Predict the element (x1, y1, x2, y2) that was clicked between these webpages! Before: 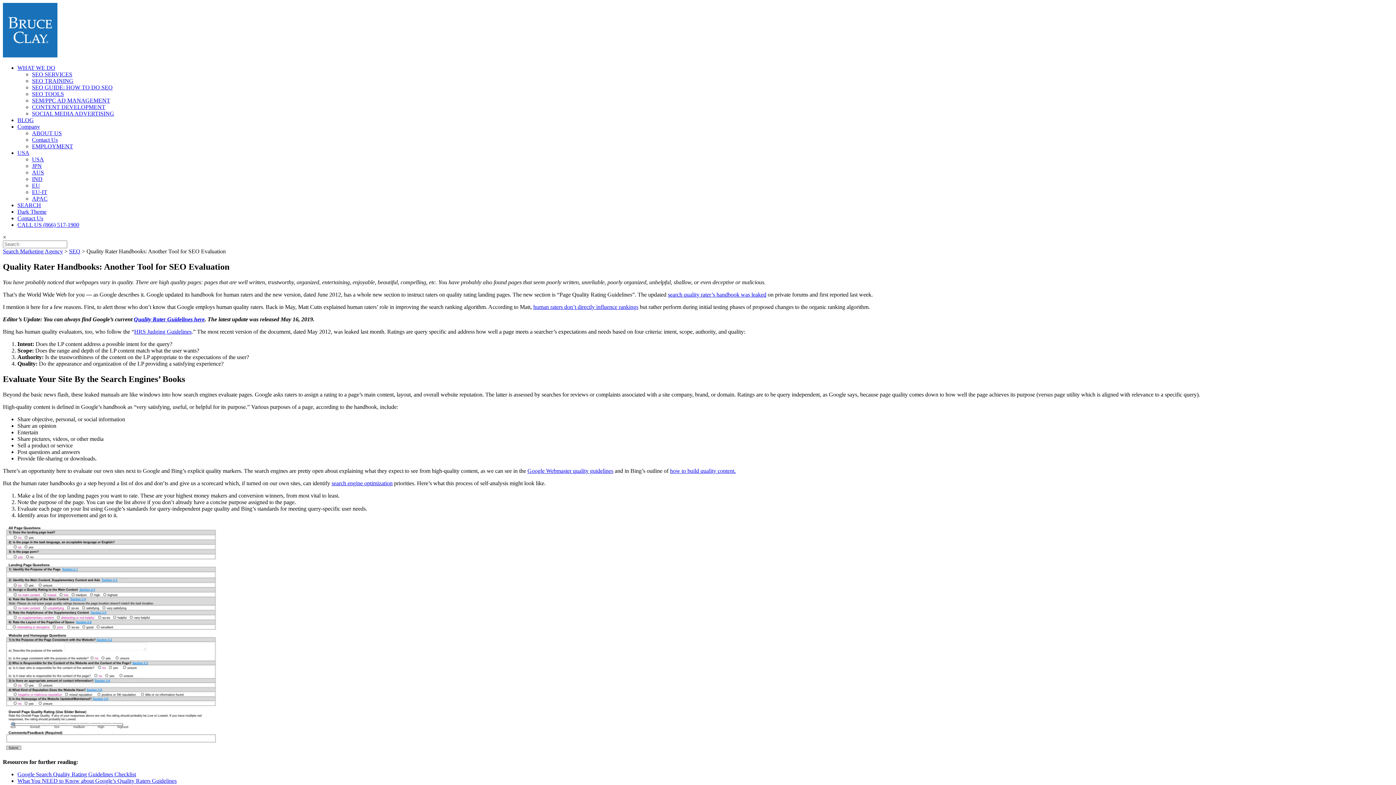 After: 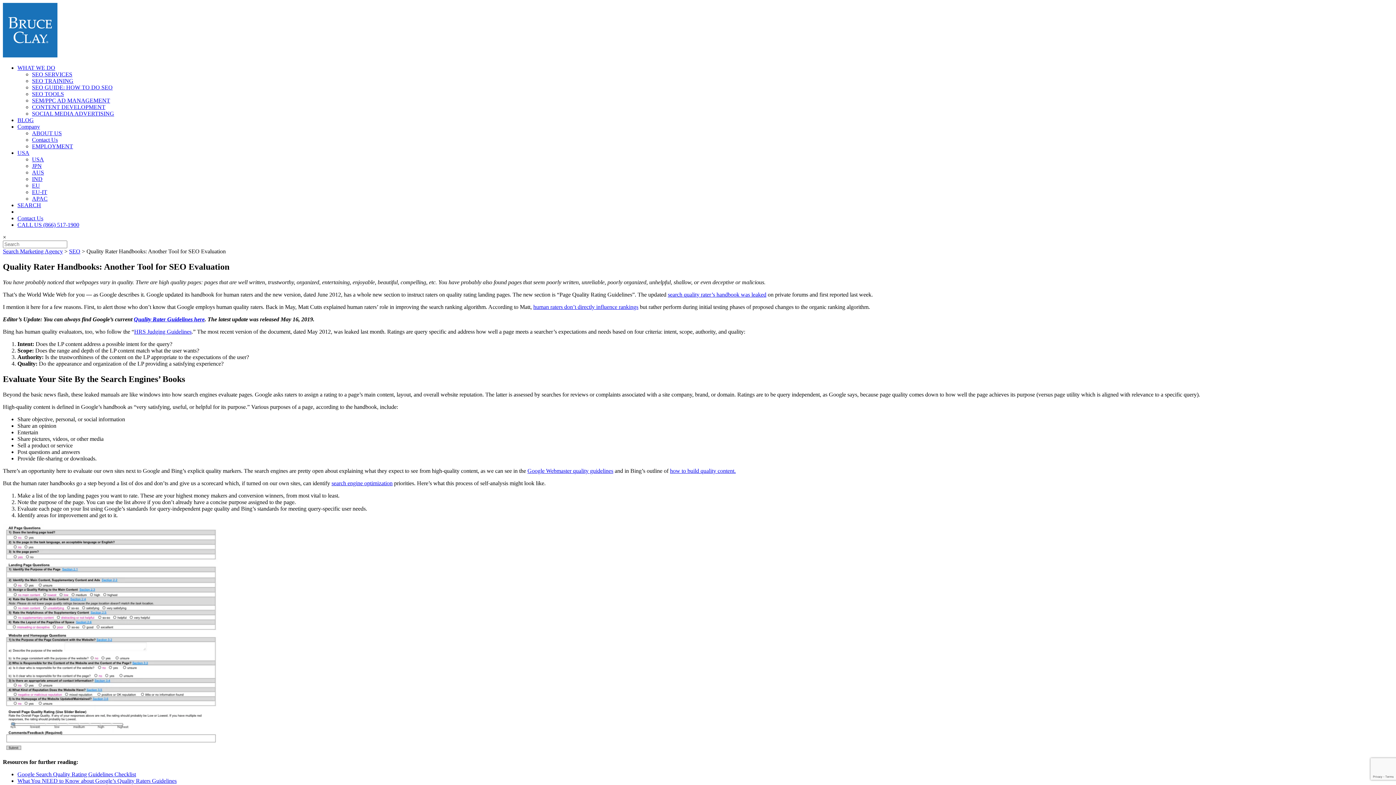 Action: label: JPN bbox: (32, 162, 41, 169)